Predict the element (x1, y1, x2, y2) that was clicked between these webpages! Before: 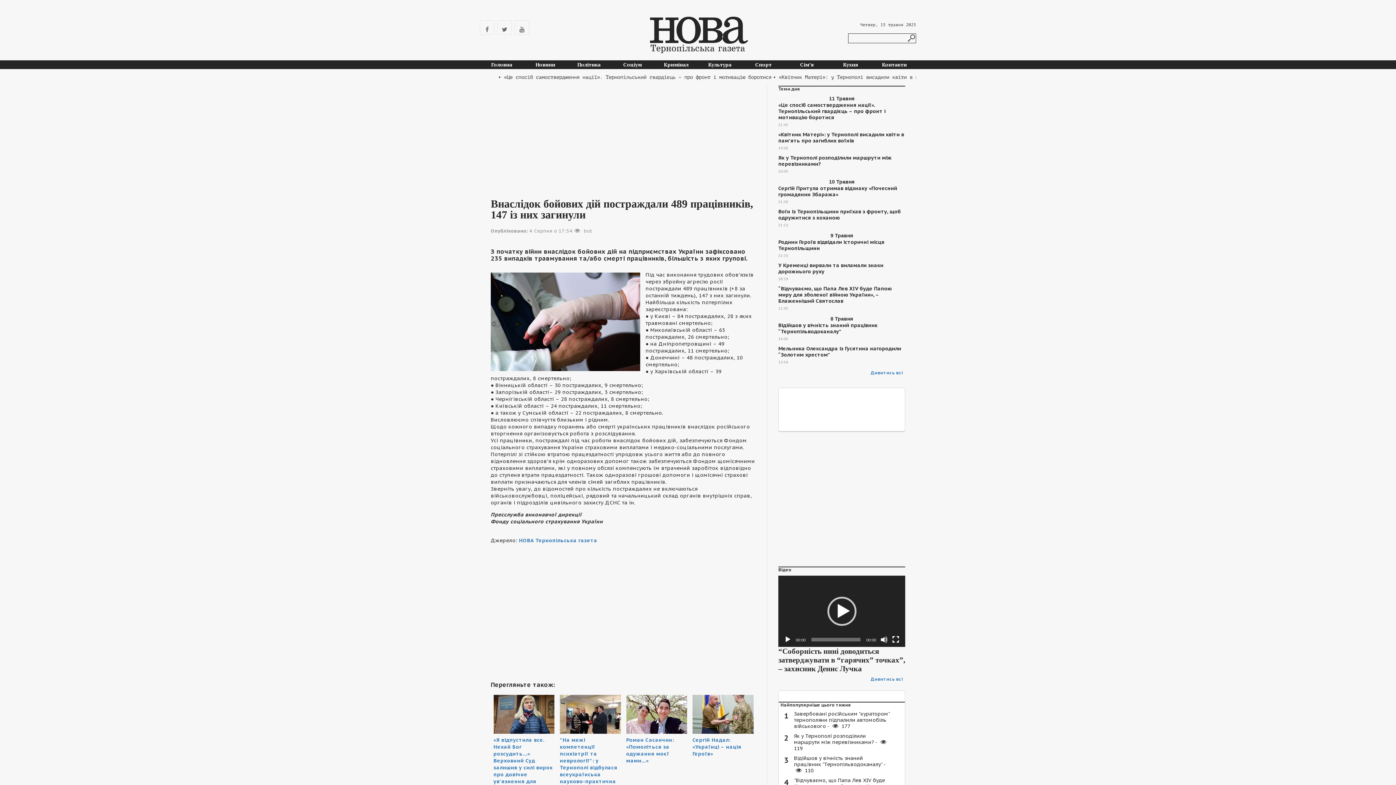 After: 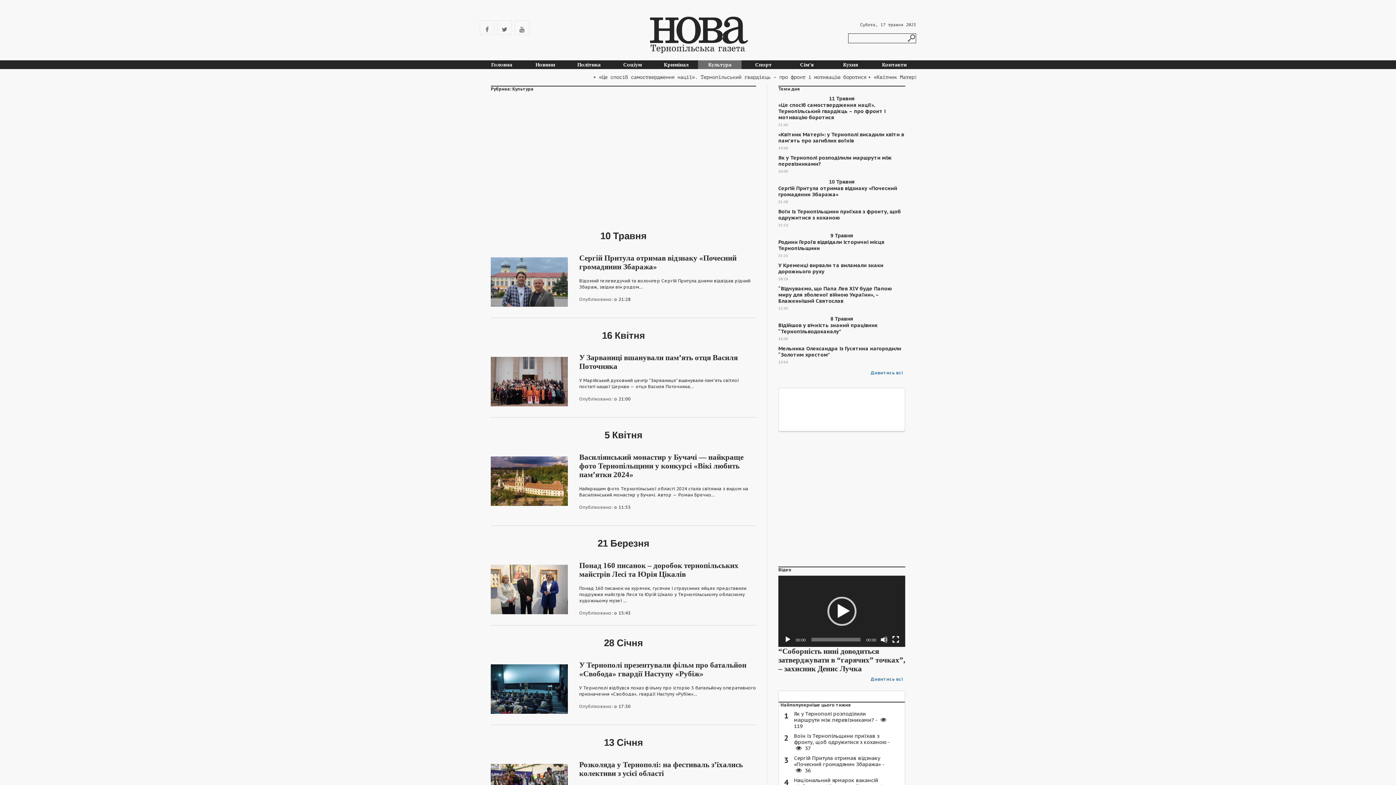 Action: label: Культура bbox: (698, 61, 741, 68)